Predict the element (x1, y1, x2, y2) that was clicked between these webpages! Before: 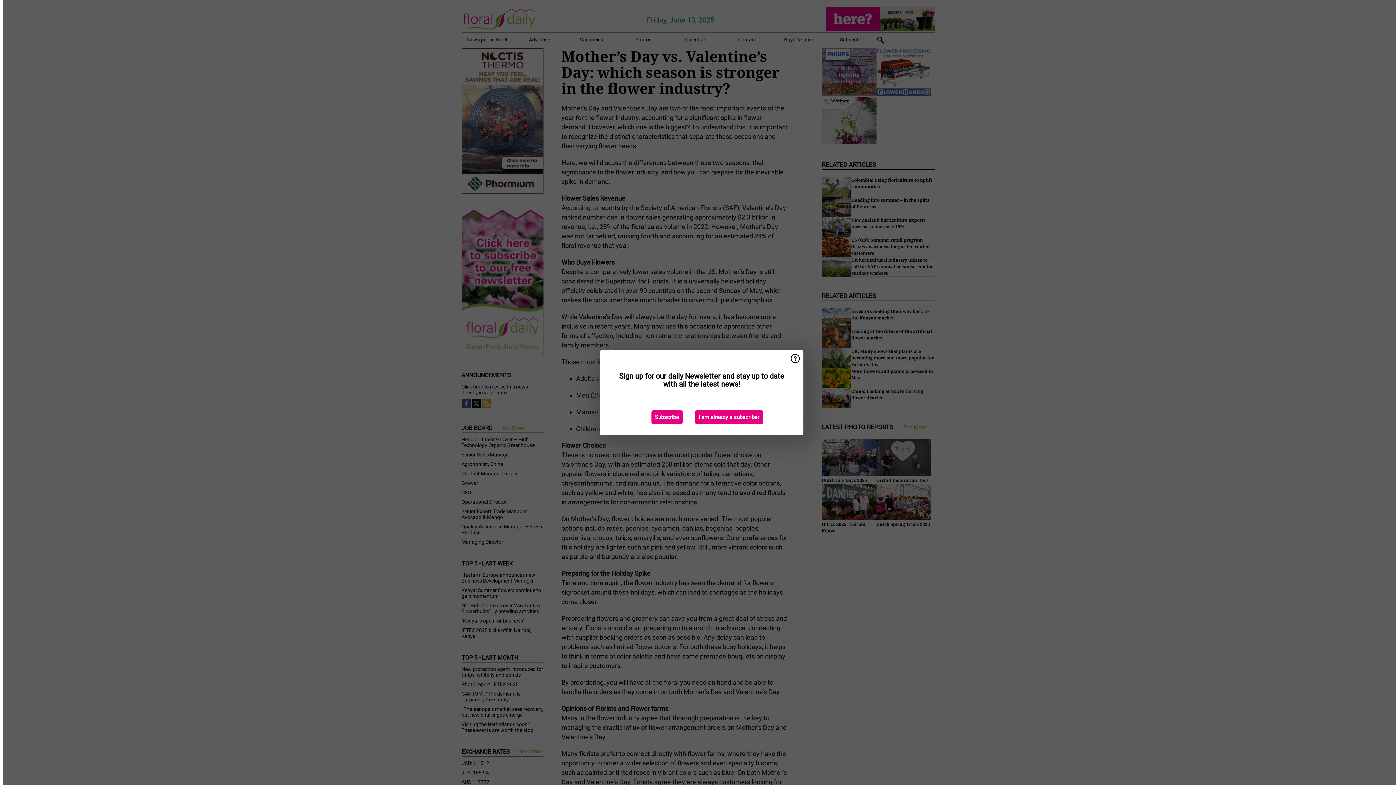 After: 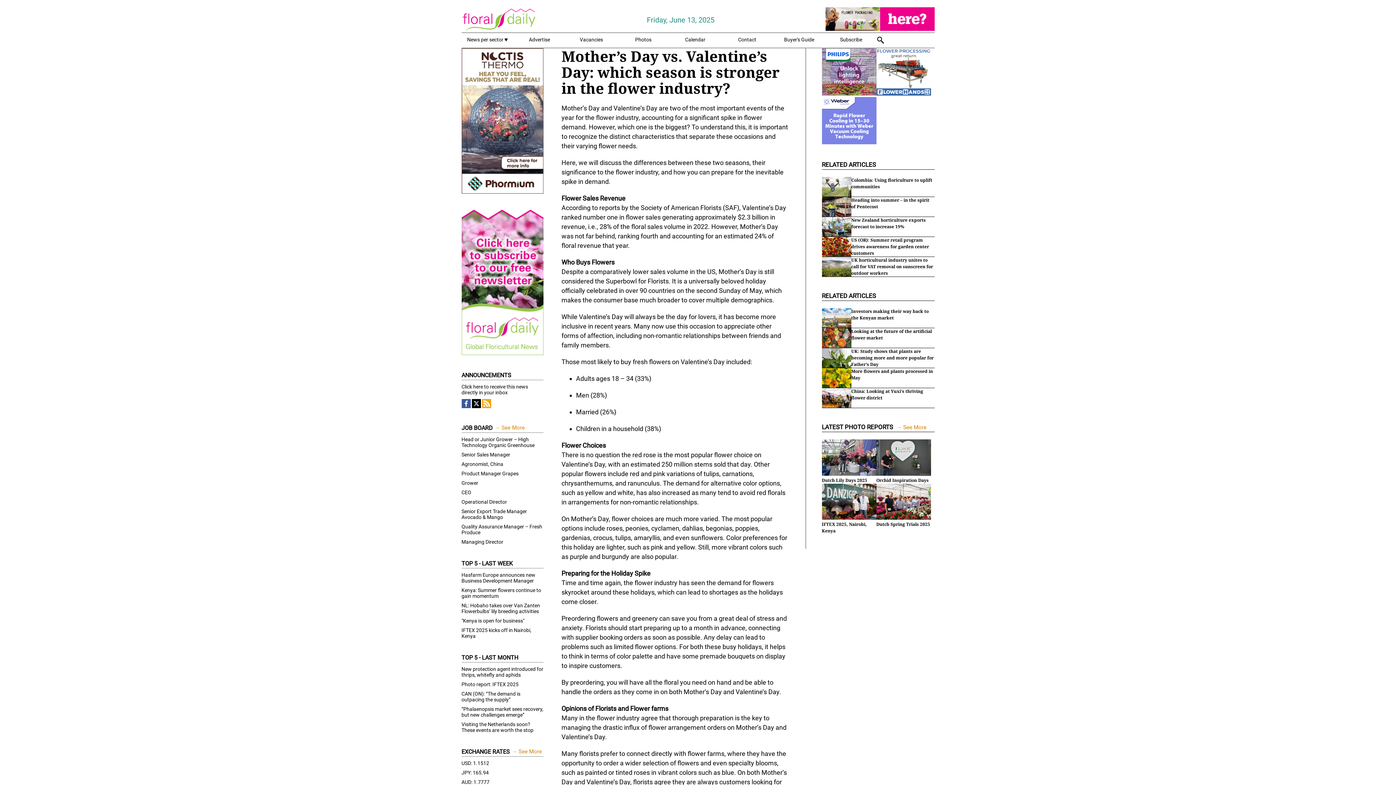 Action: label: I am already a subscriber bbox: (695, 410, 763, 424)